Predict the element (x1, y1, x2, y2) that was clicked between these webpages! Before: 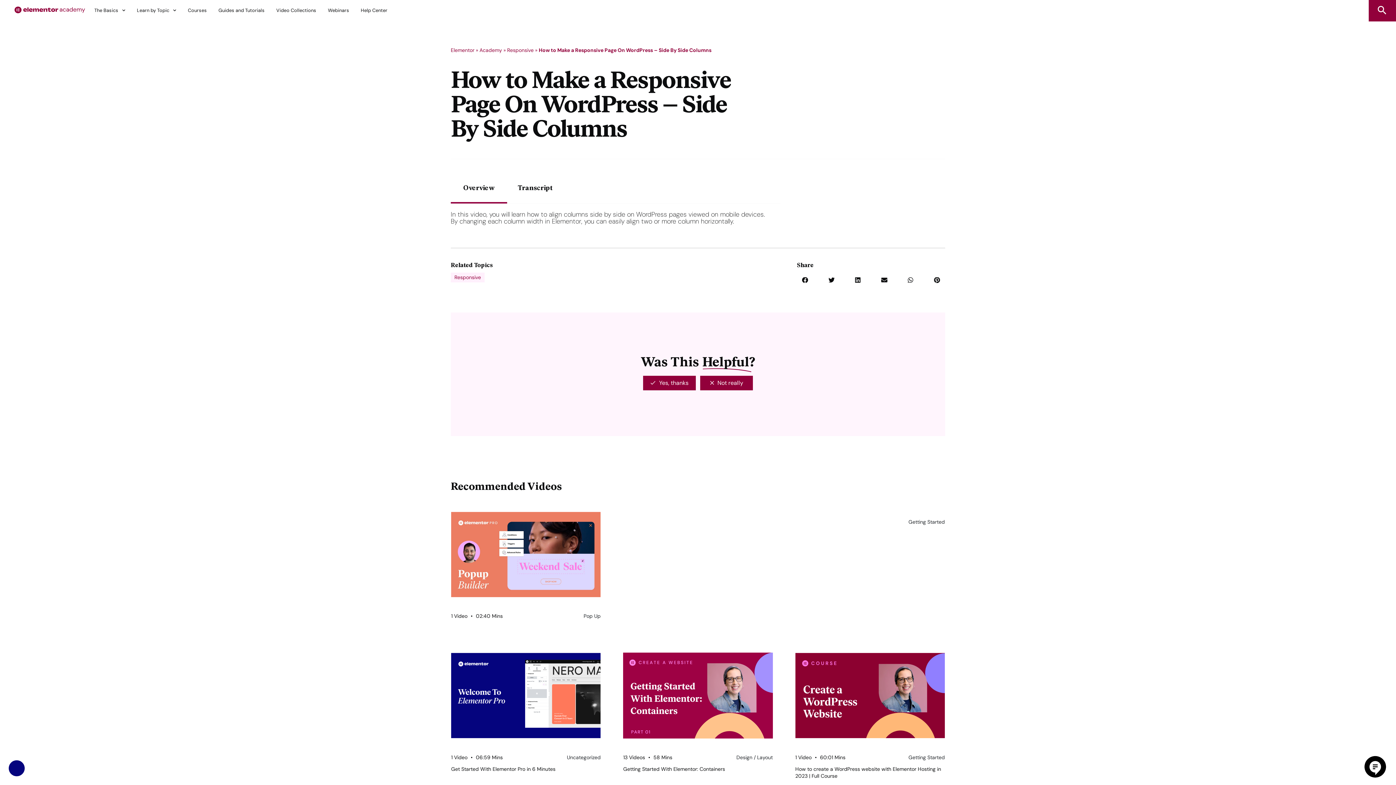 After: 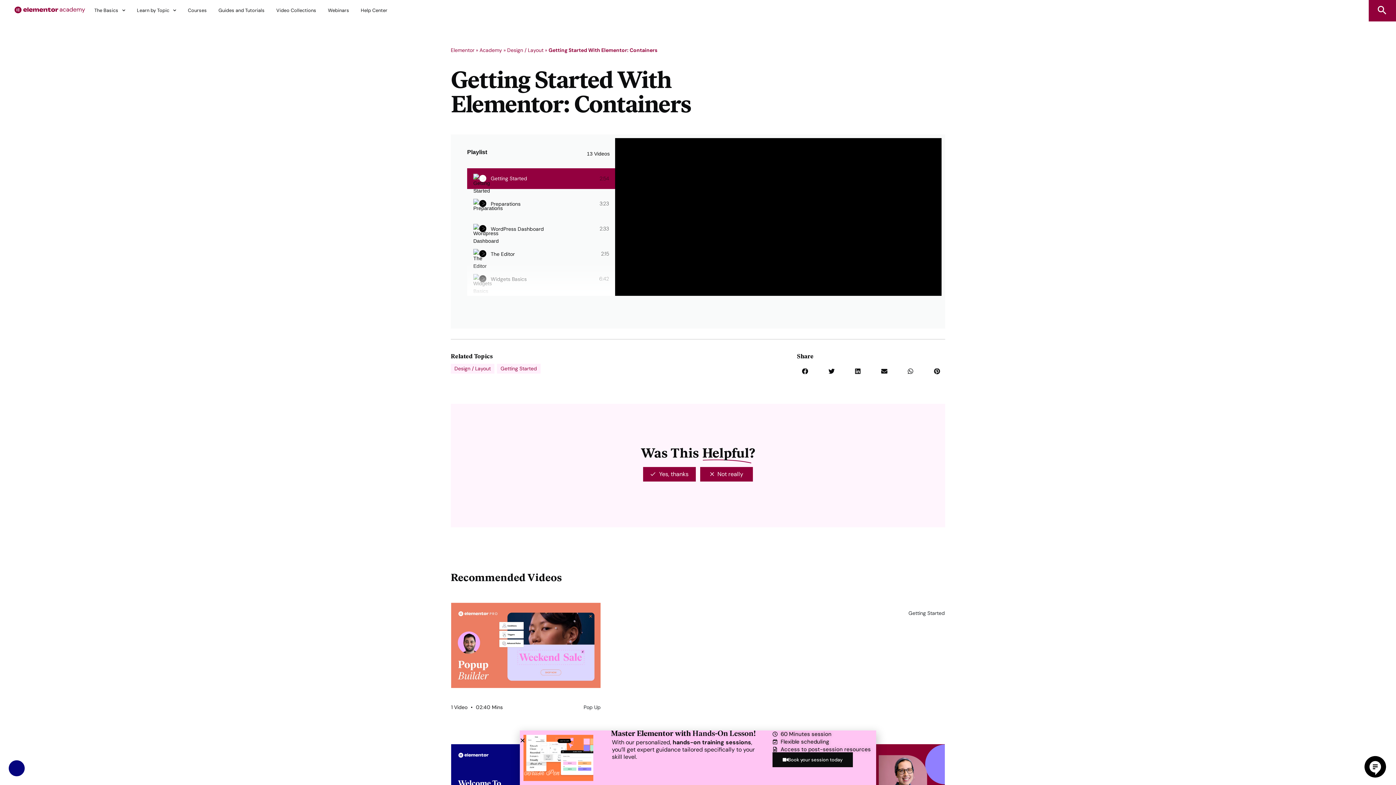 Action: bbox: (623, 766, 725, 772) label: 
				Getting Started With Elementor: Containers			